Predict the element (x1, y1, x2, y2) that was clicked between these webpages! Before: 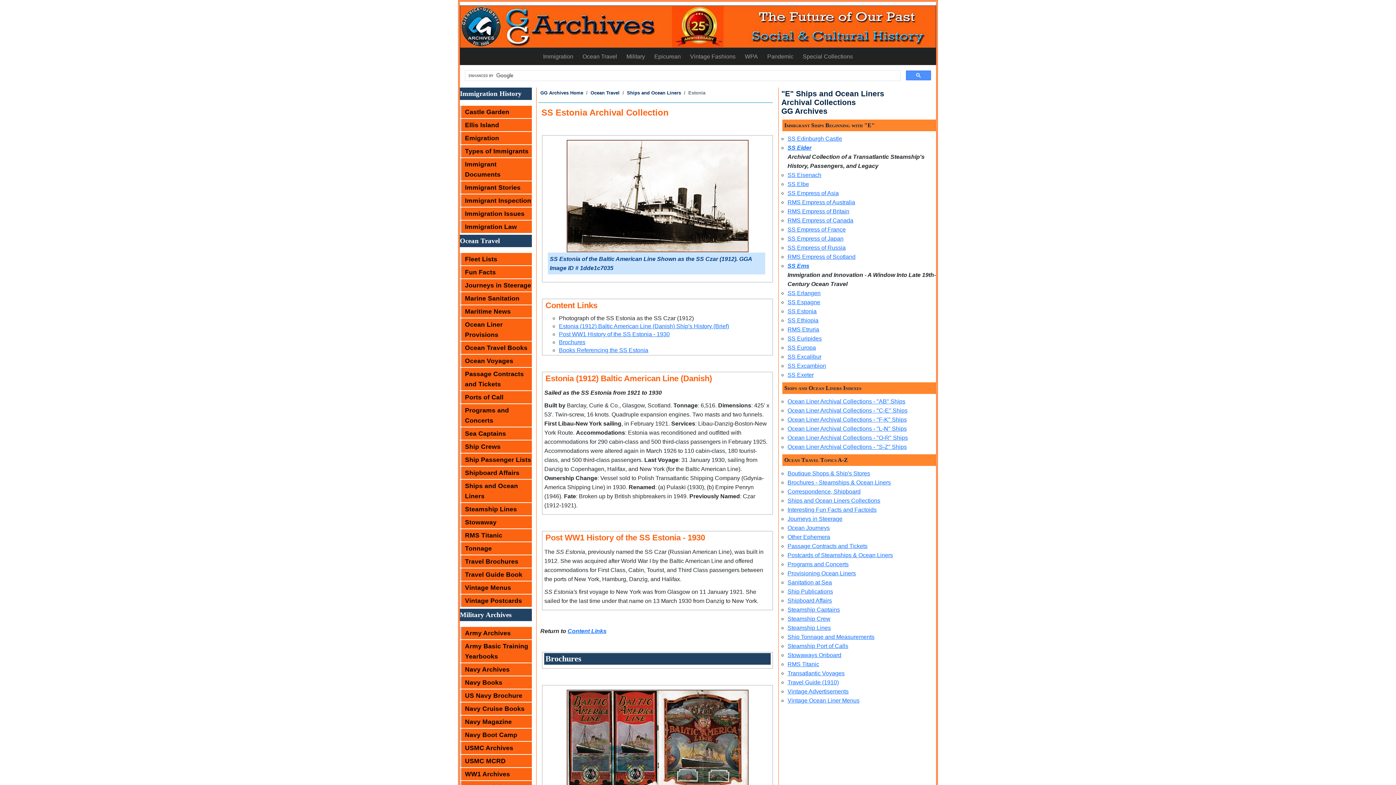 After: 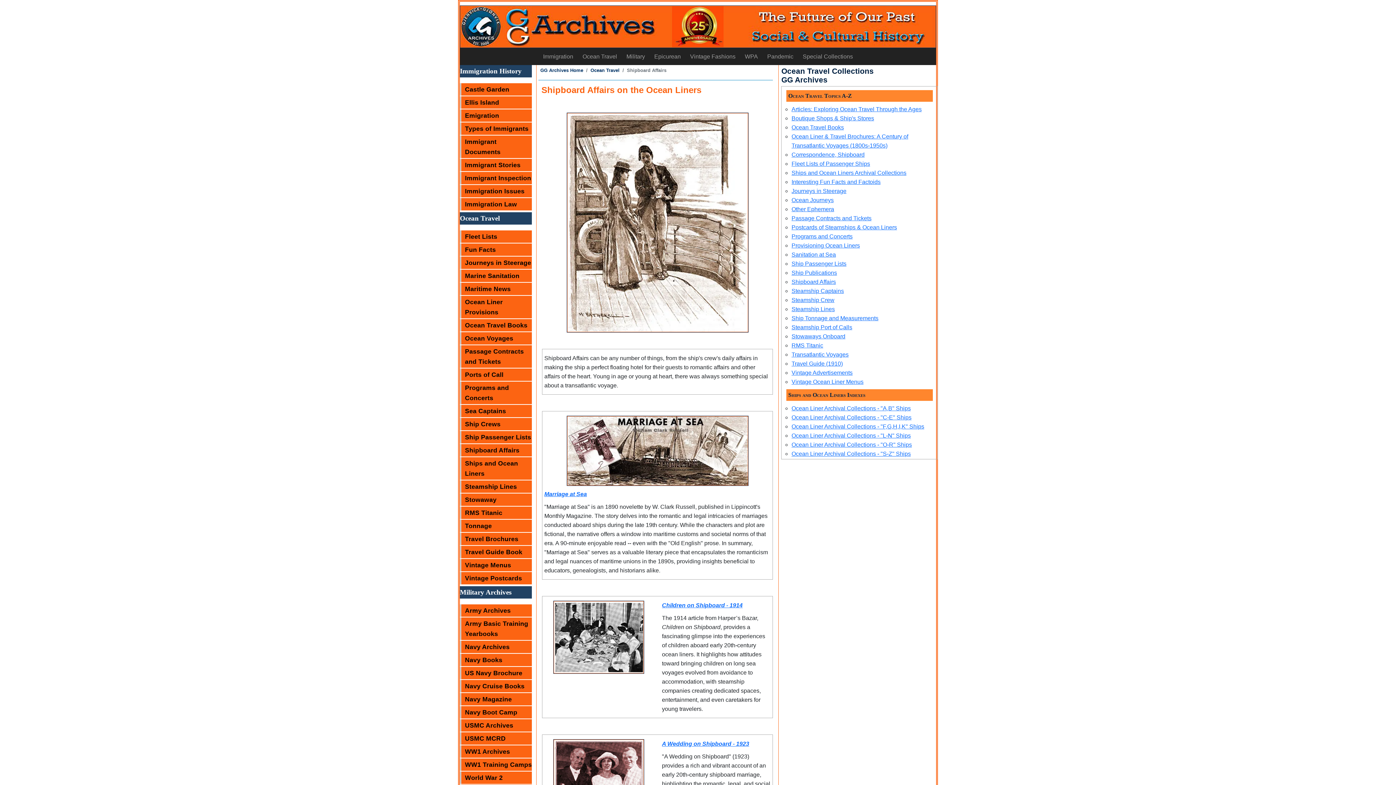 Action: bbox: (787, 597, 832, 603) label: Shipboard Affairs